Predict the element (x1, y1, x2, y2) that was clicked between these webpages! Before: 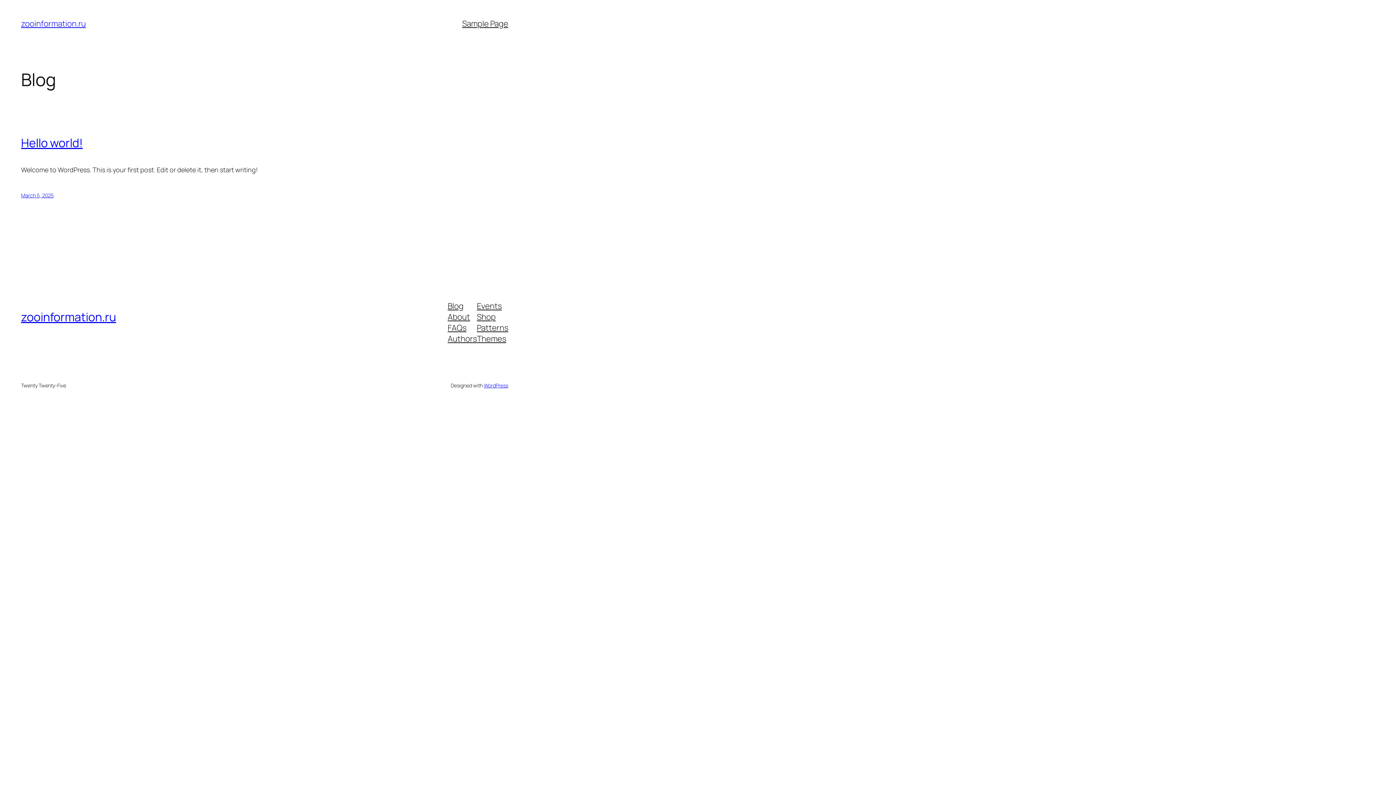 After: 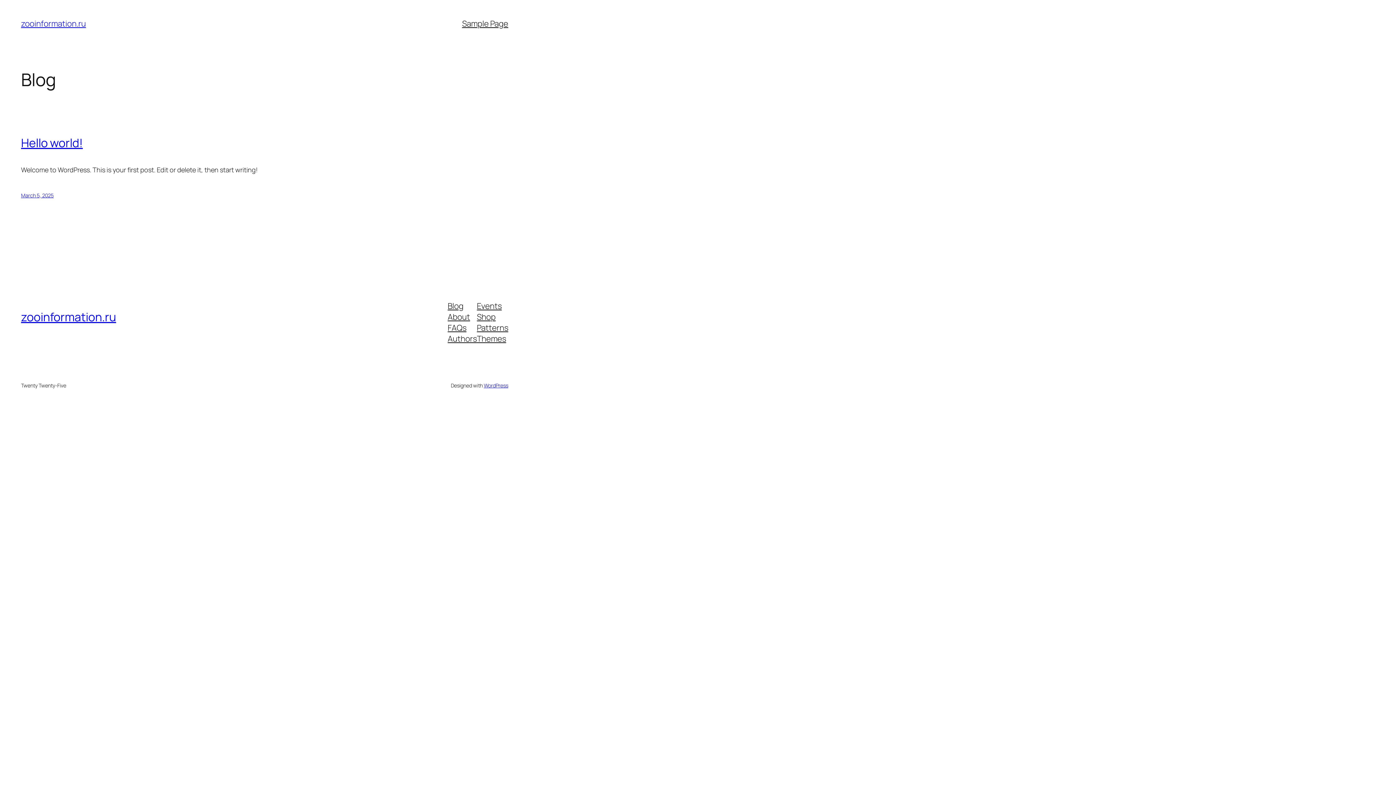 Action: bbox: (477, 300, 501, 311) label: Events